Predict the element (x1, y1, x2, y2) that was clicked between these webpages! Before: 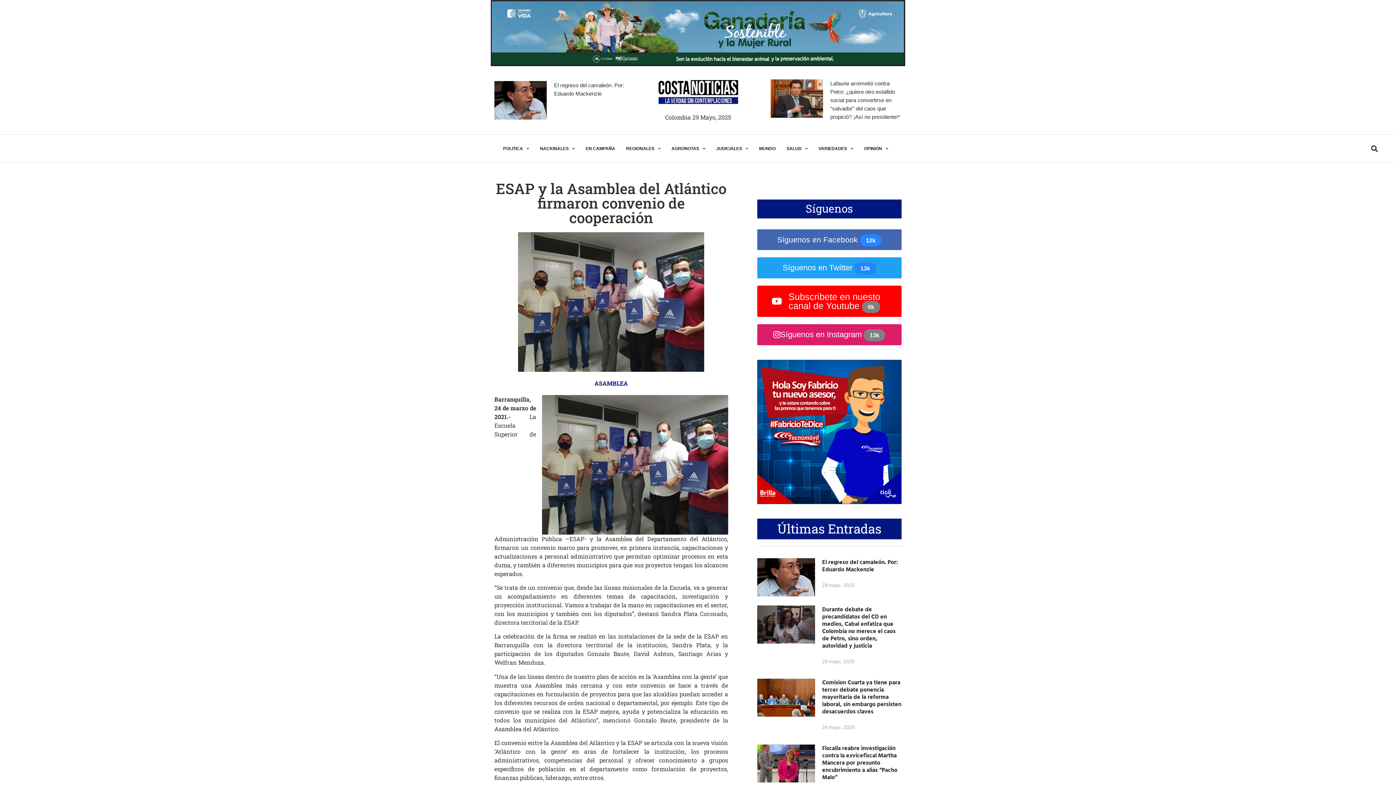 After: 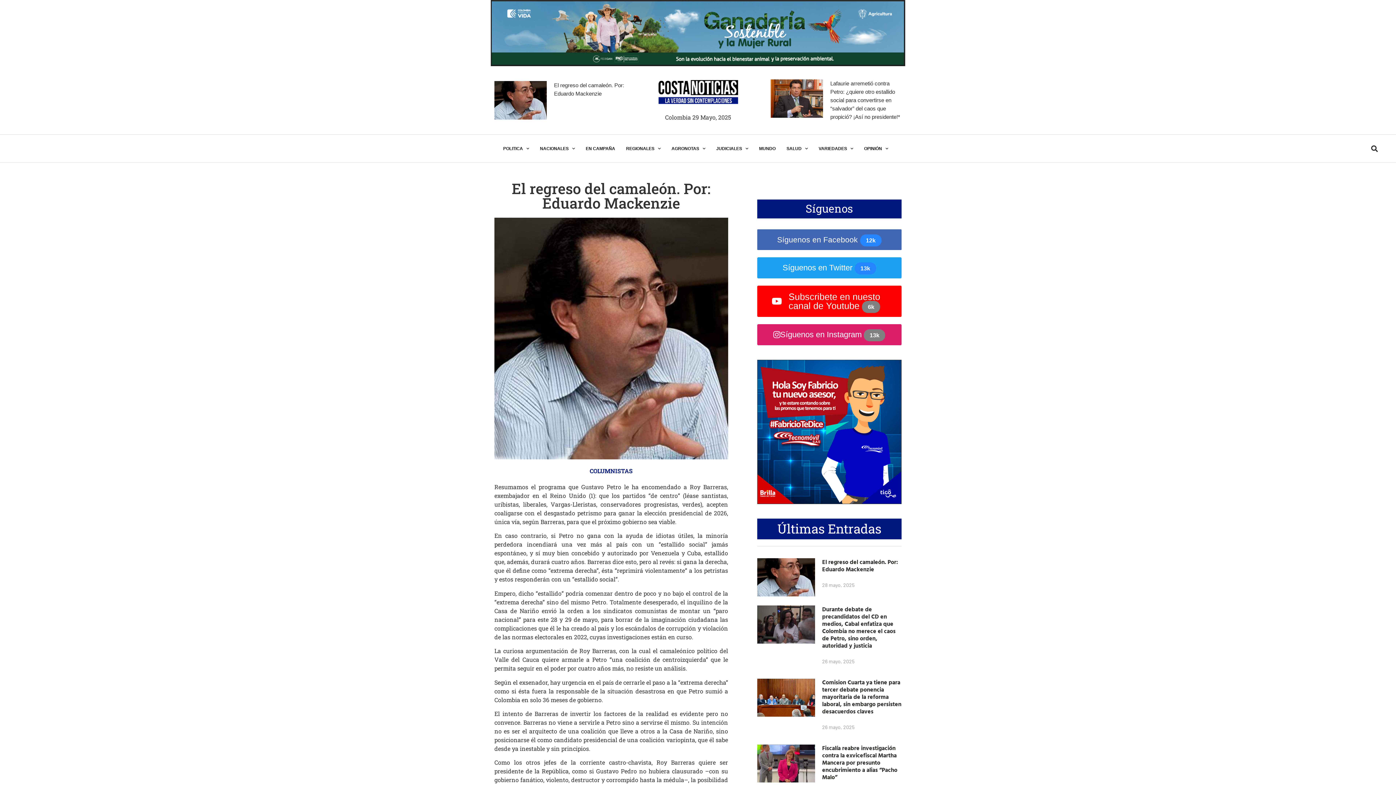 Action: bbox: (494, 81, 546, 119)